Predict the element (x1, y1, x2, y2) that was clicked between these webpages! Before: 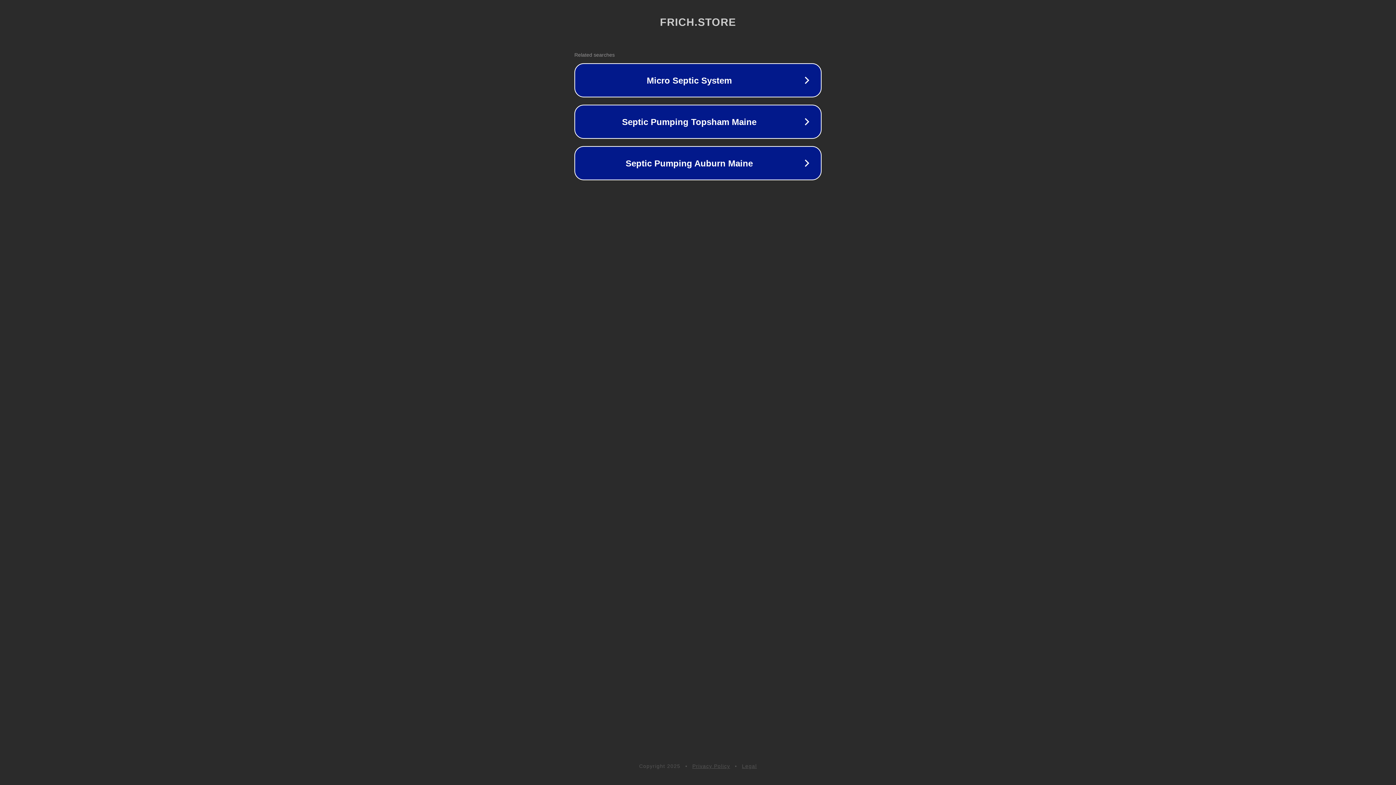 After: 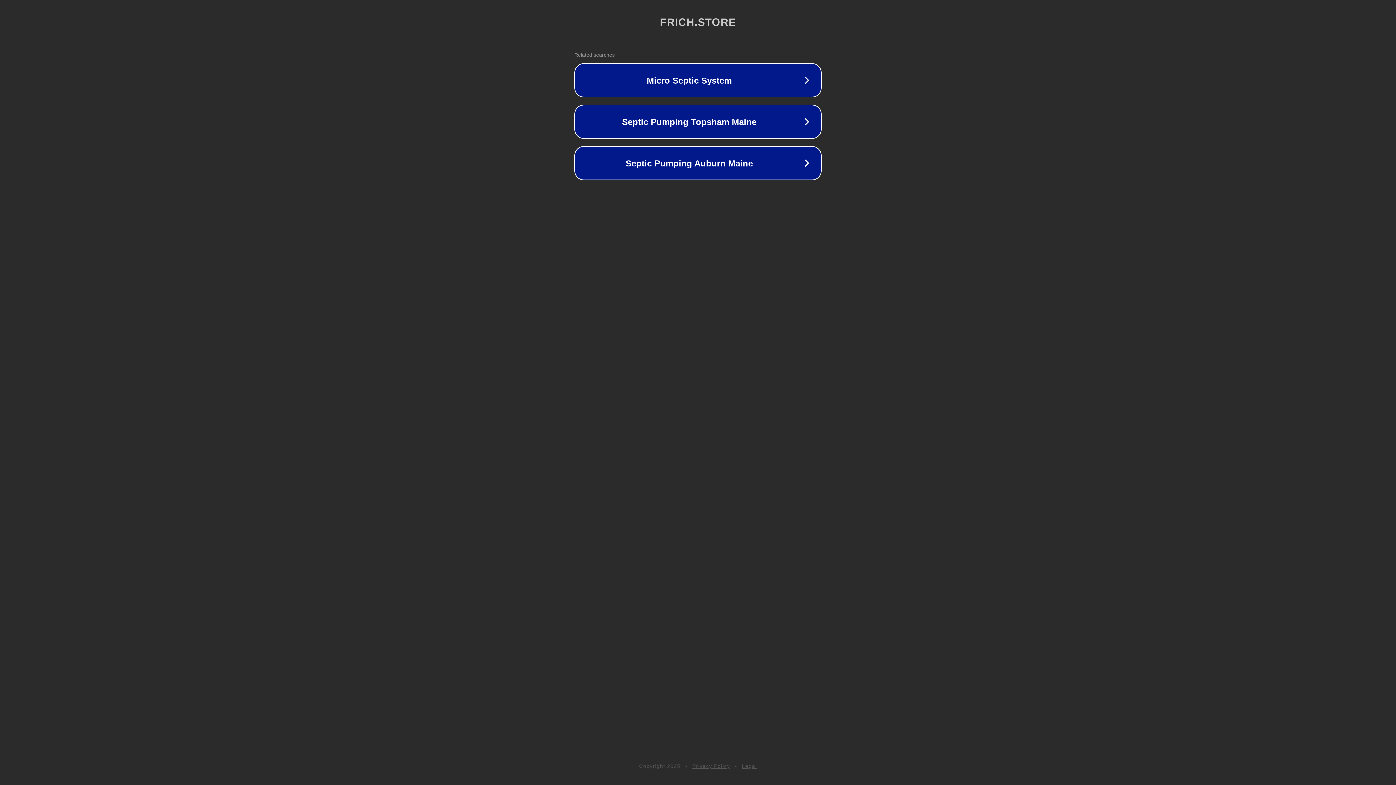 Action: label: Privacy Policy bbox: (692, 763, 730, 769)